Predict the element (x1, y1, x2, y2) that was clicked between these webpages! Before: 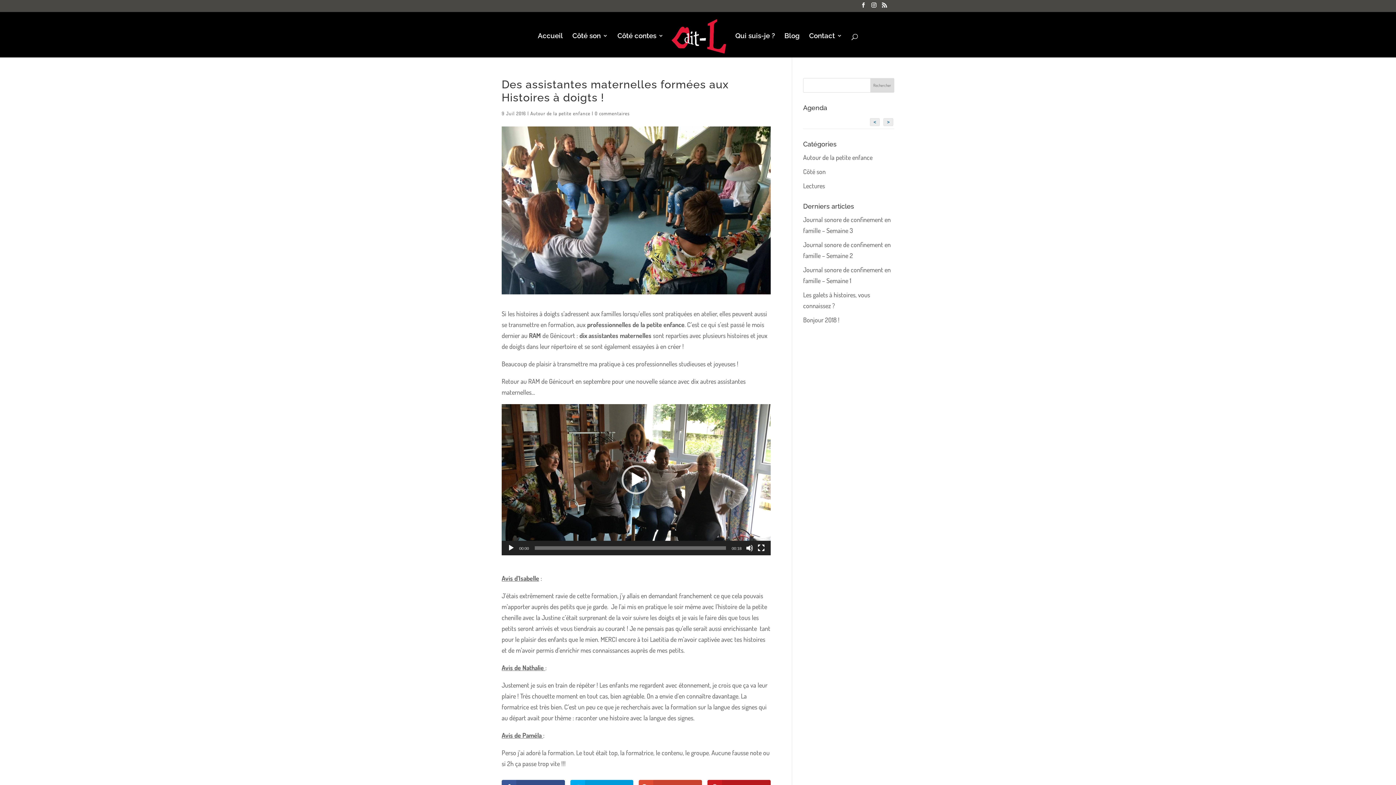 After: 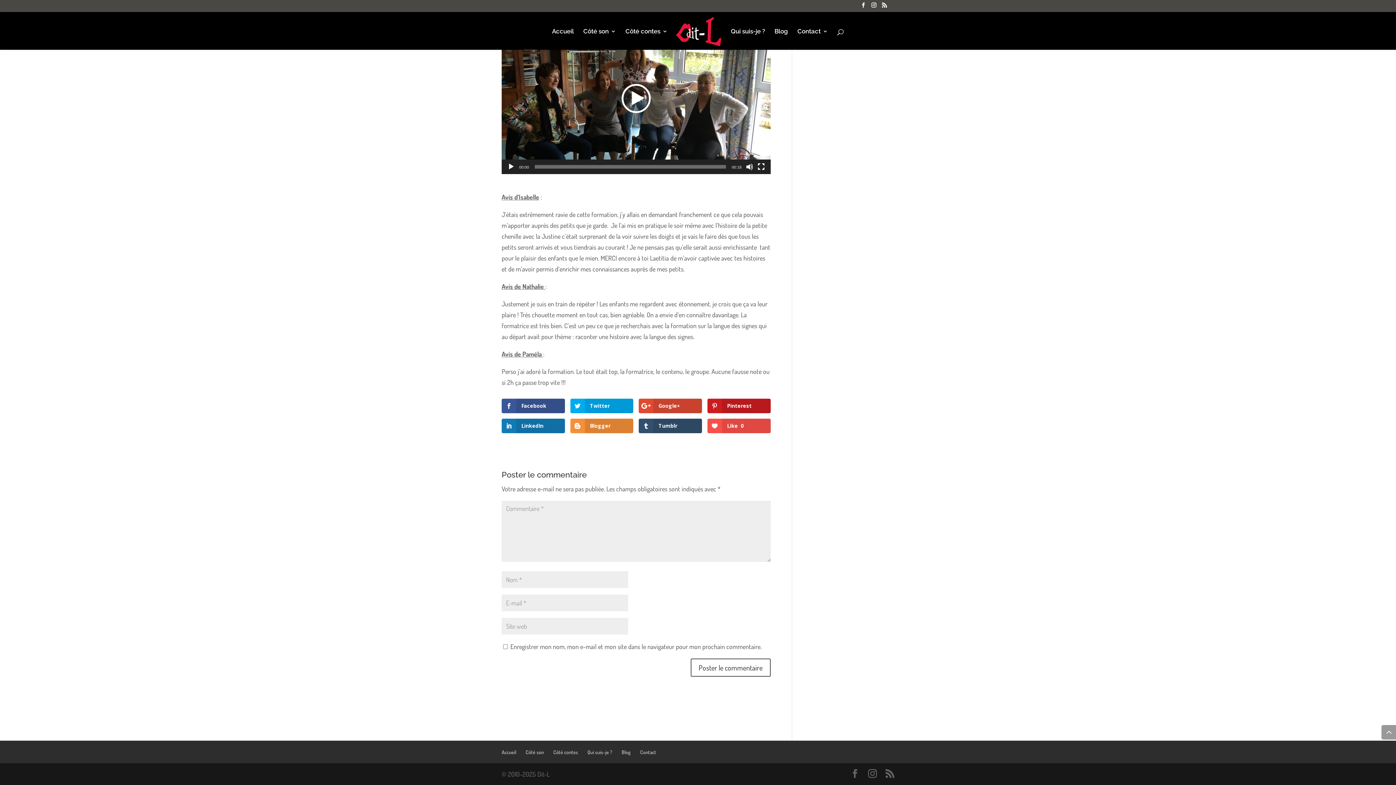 Action: label: 0 commentaires bbox: (594, 110, 629, 116)